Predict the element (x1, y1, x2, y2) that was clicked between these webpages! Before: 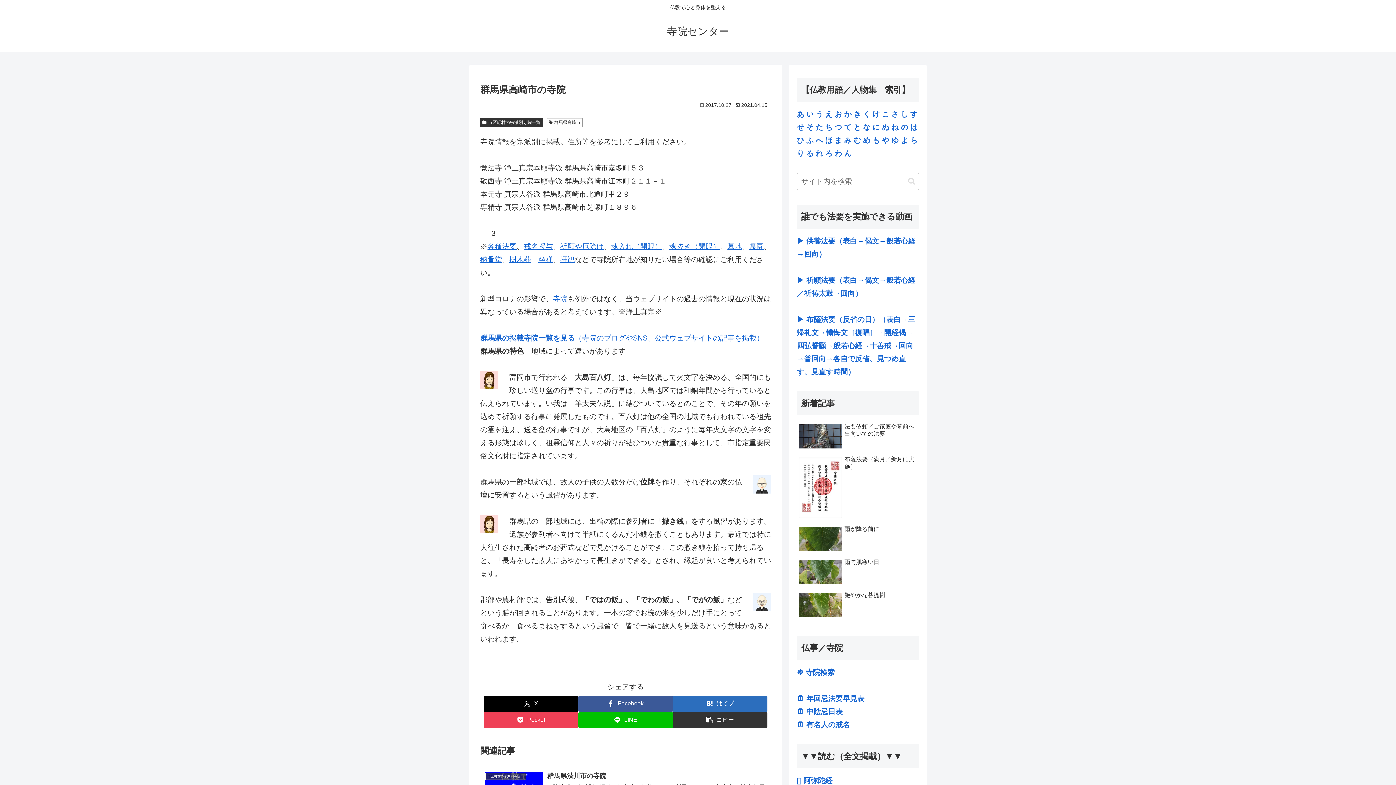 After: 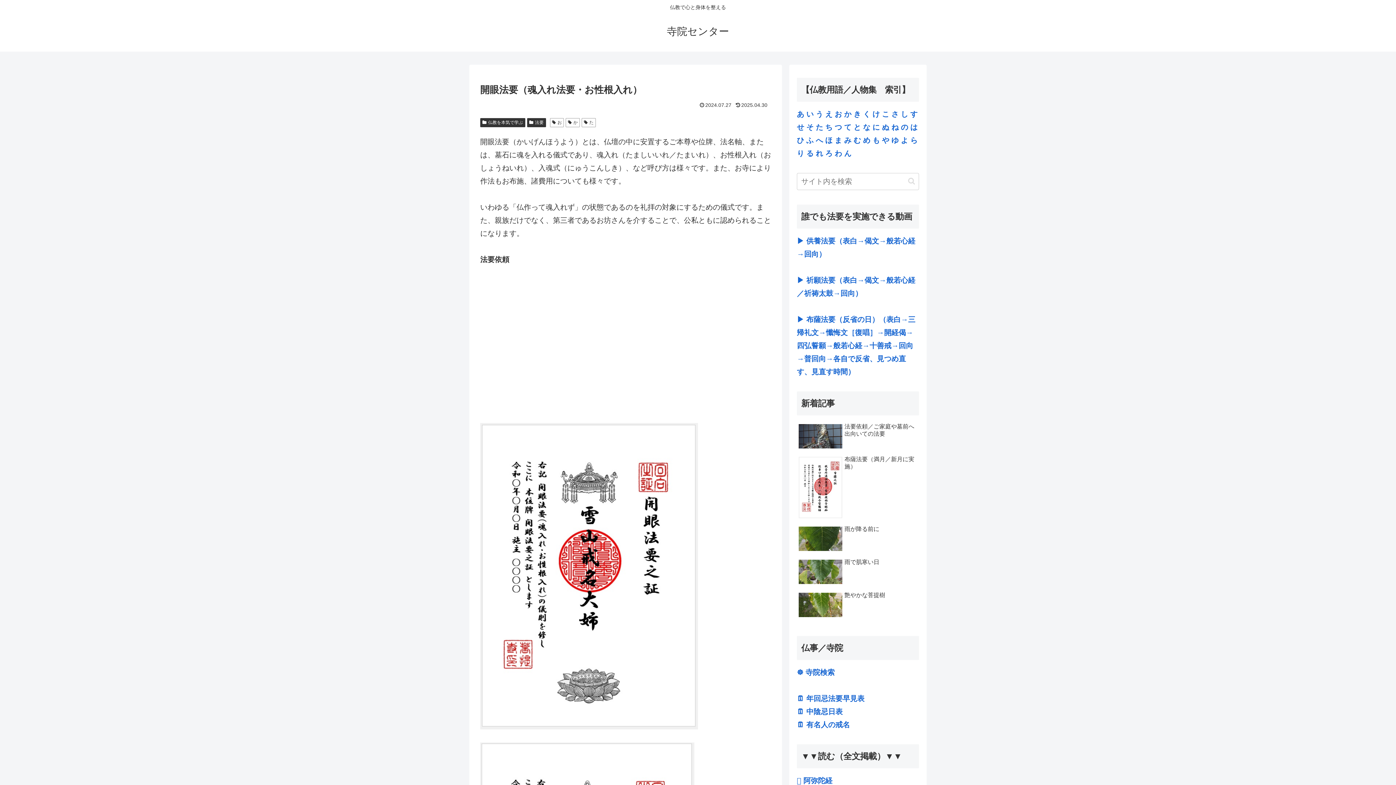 Action: bbox: (611, 242, 662, 250) label: 魂入れ（開眼）